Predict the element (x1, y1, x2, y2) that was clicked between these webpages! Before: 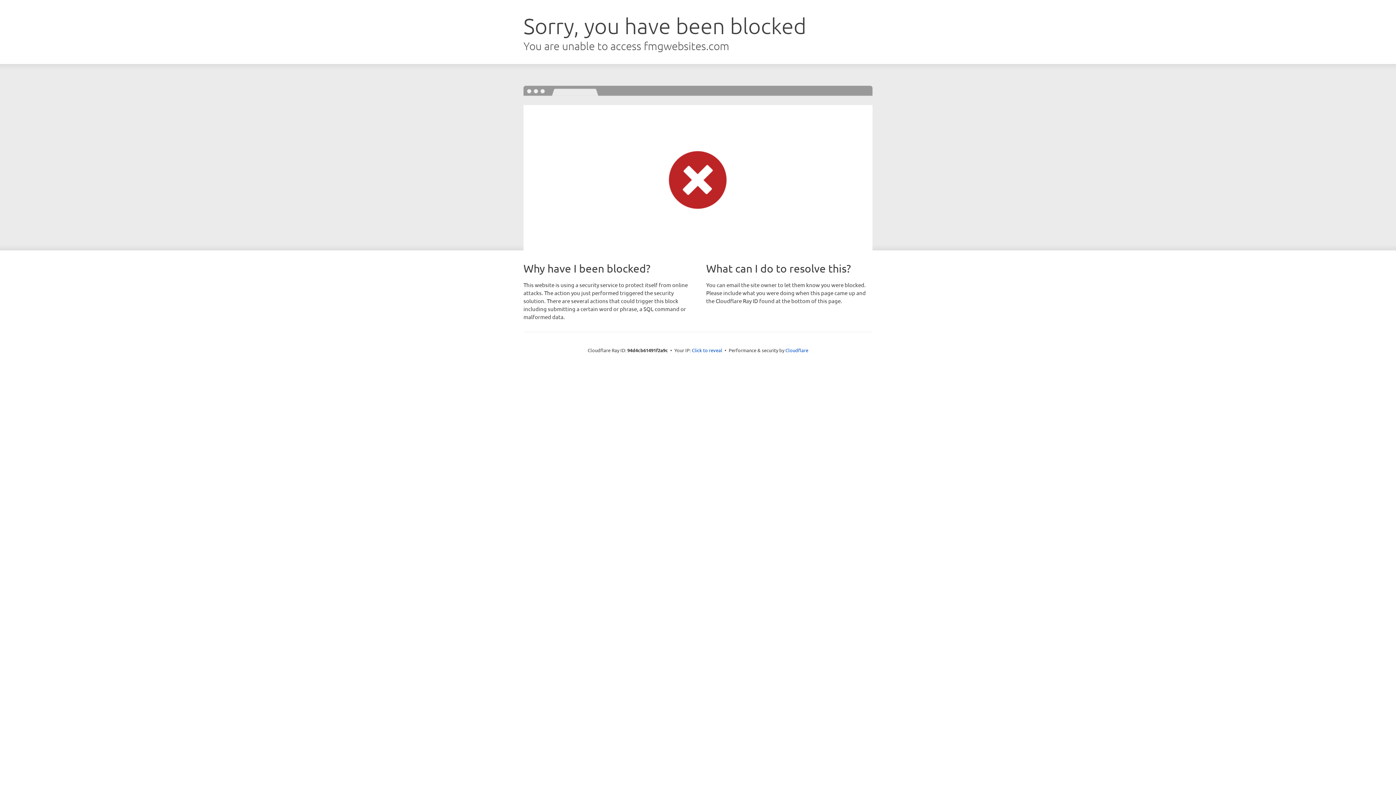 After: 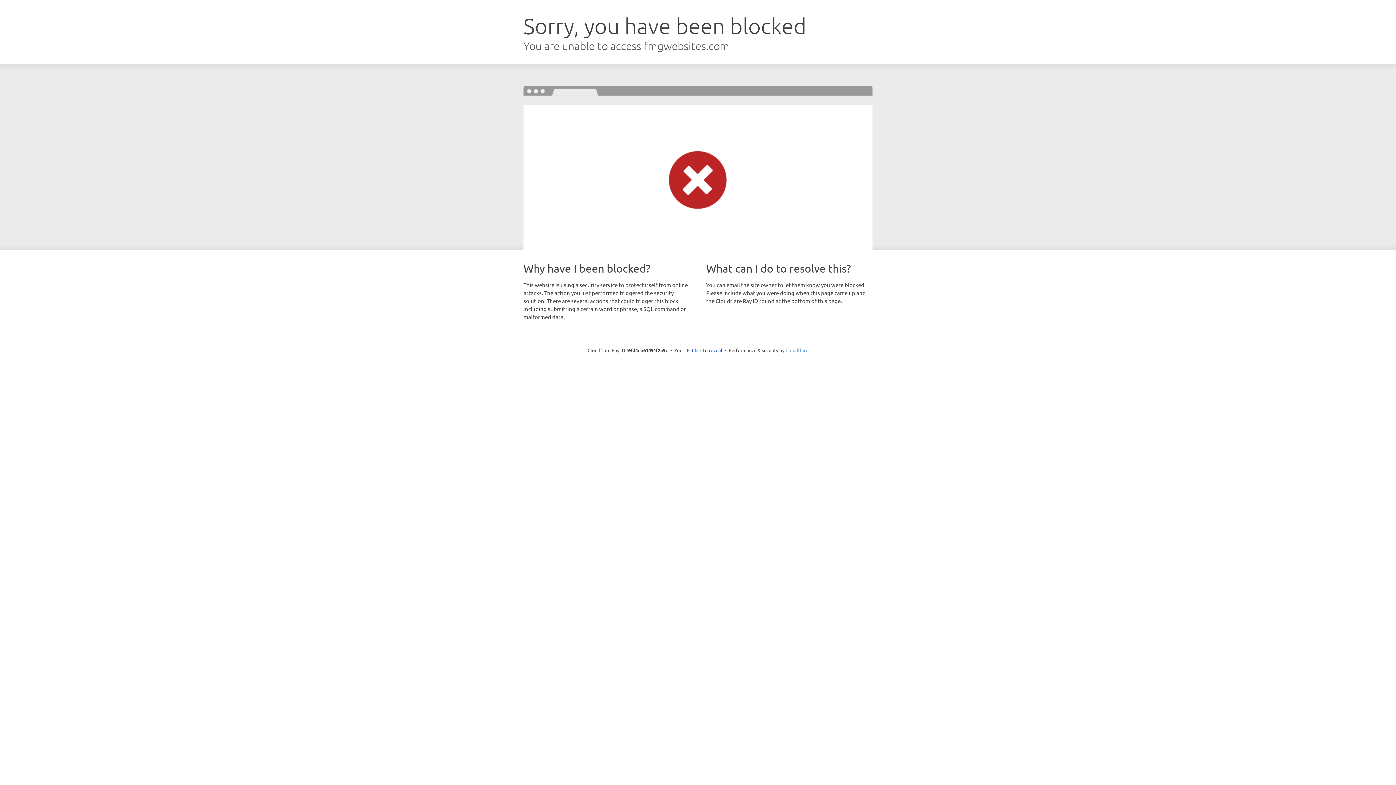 Action: label: Cloudflare bbox: (785, 347, 808, 353)